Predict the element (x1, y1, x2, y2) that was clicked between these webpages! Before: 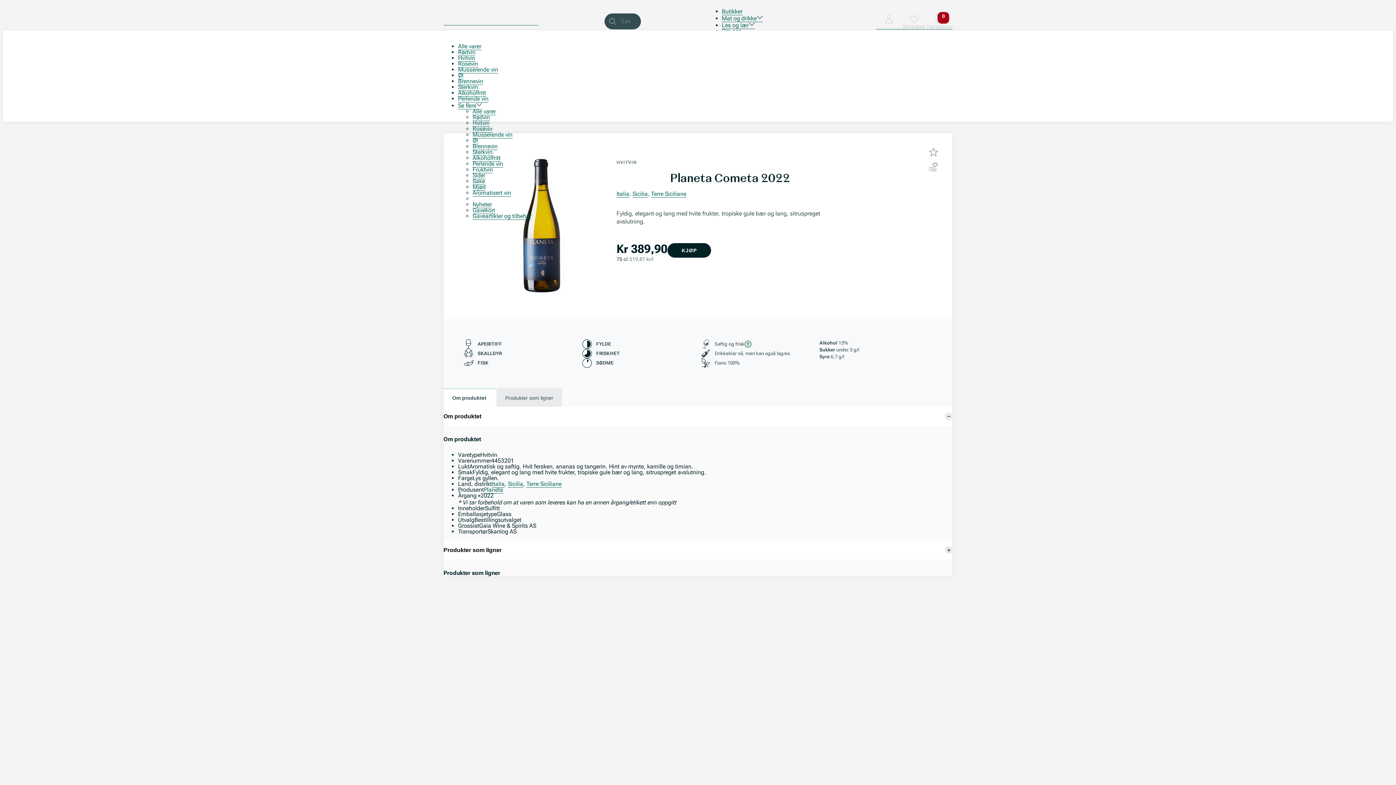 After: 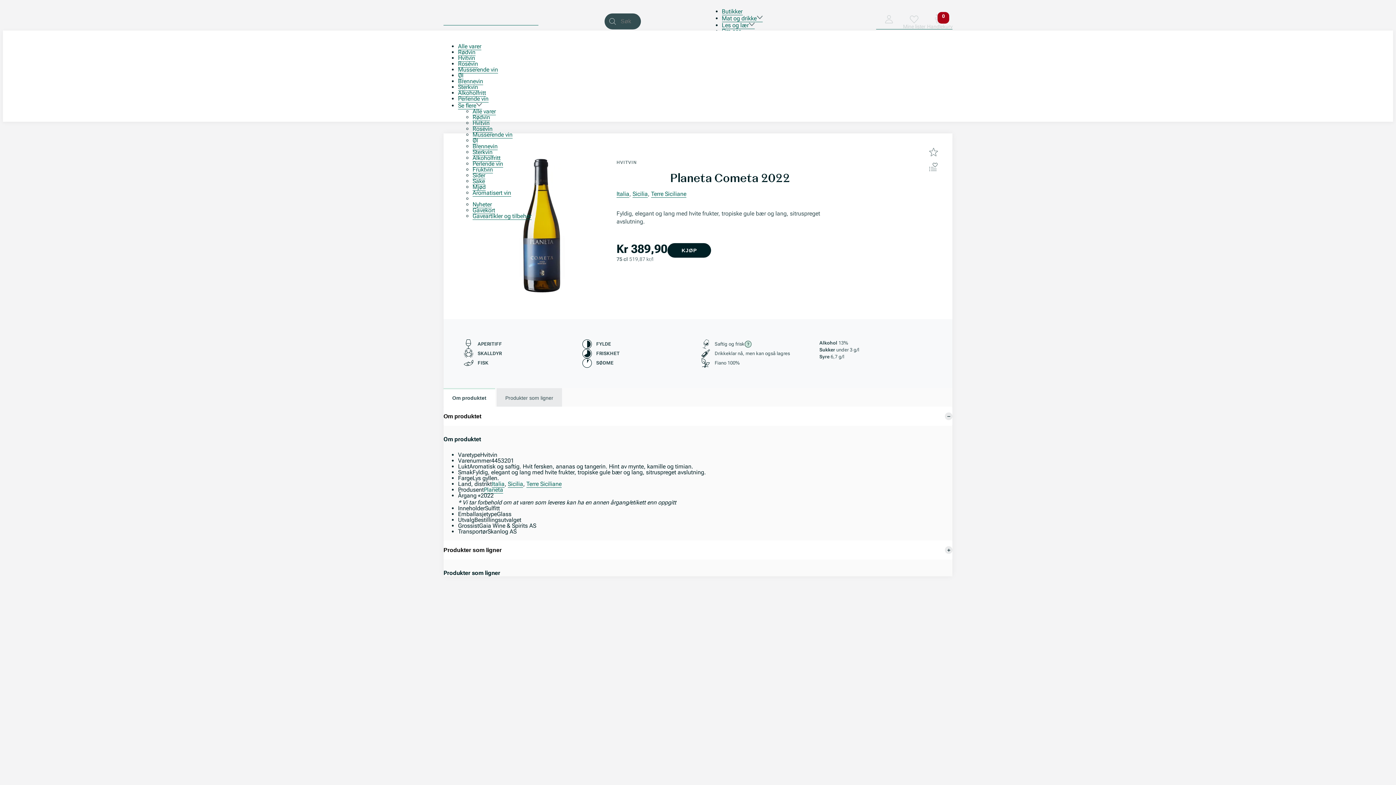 Action: bbox: (667, 243, 711, 257) label: KJØP